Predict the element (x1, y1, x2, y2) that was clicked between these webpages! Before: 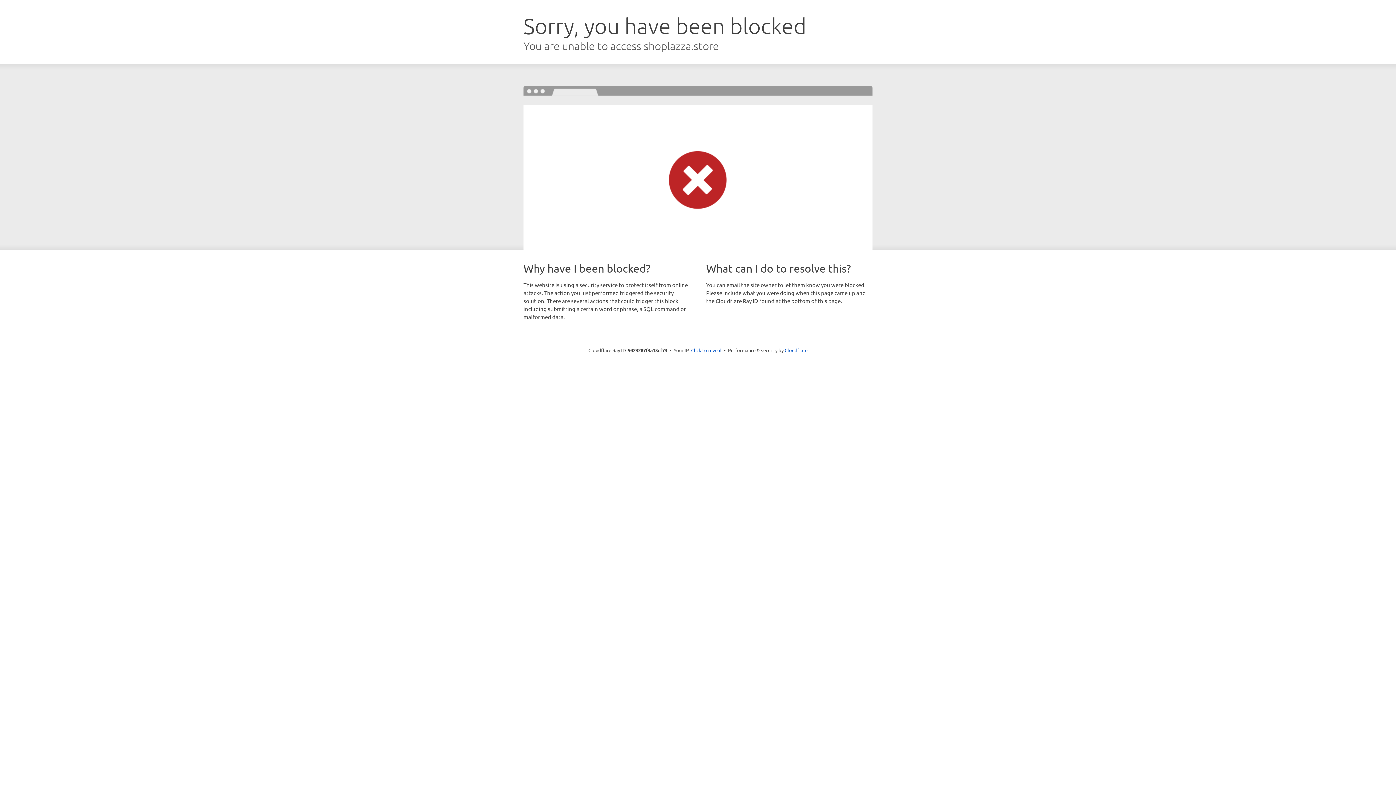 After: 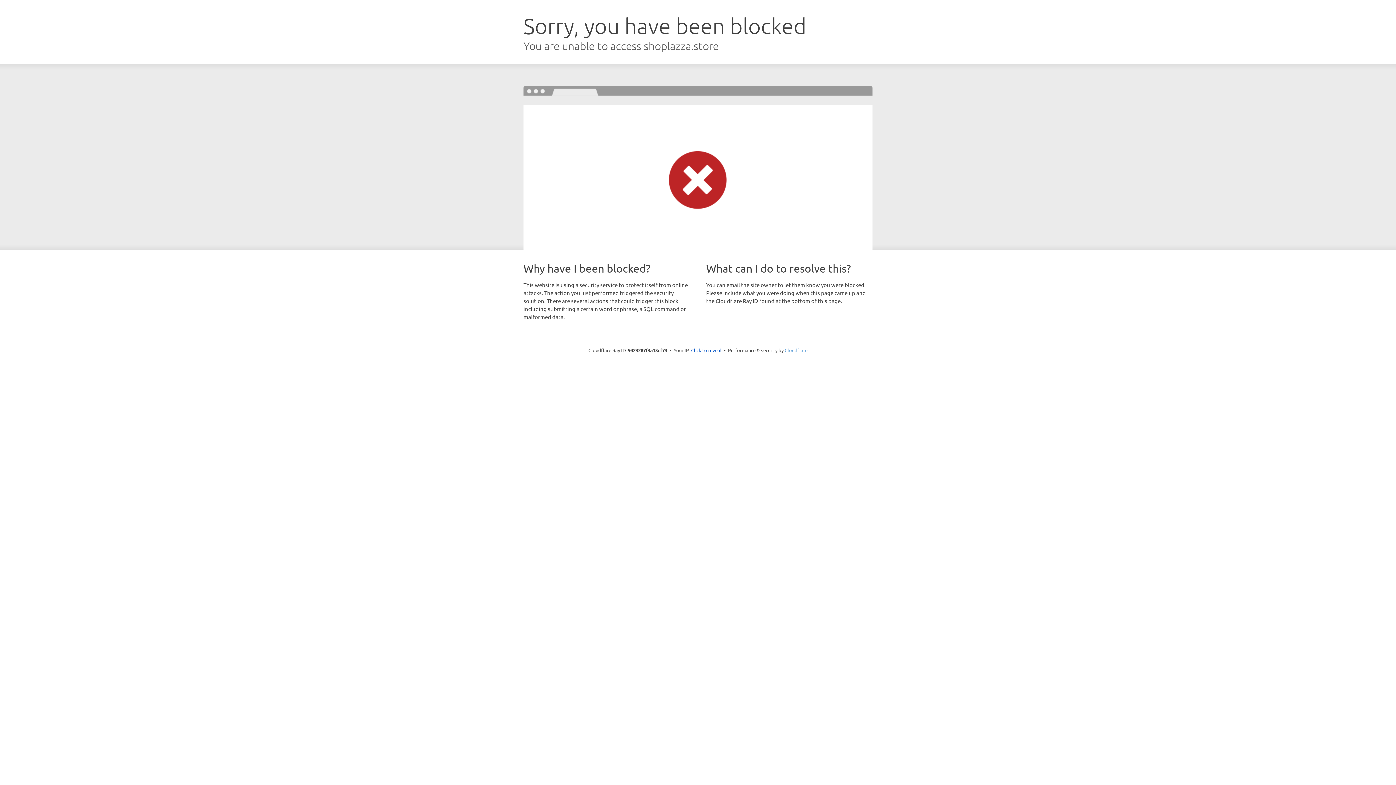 Action: label: Cloudflare bbox: (784, 347, 807, 353)